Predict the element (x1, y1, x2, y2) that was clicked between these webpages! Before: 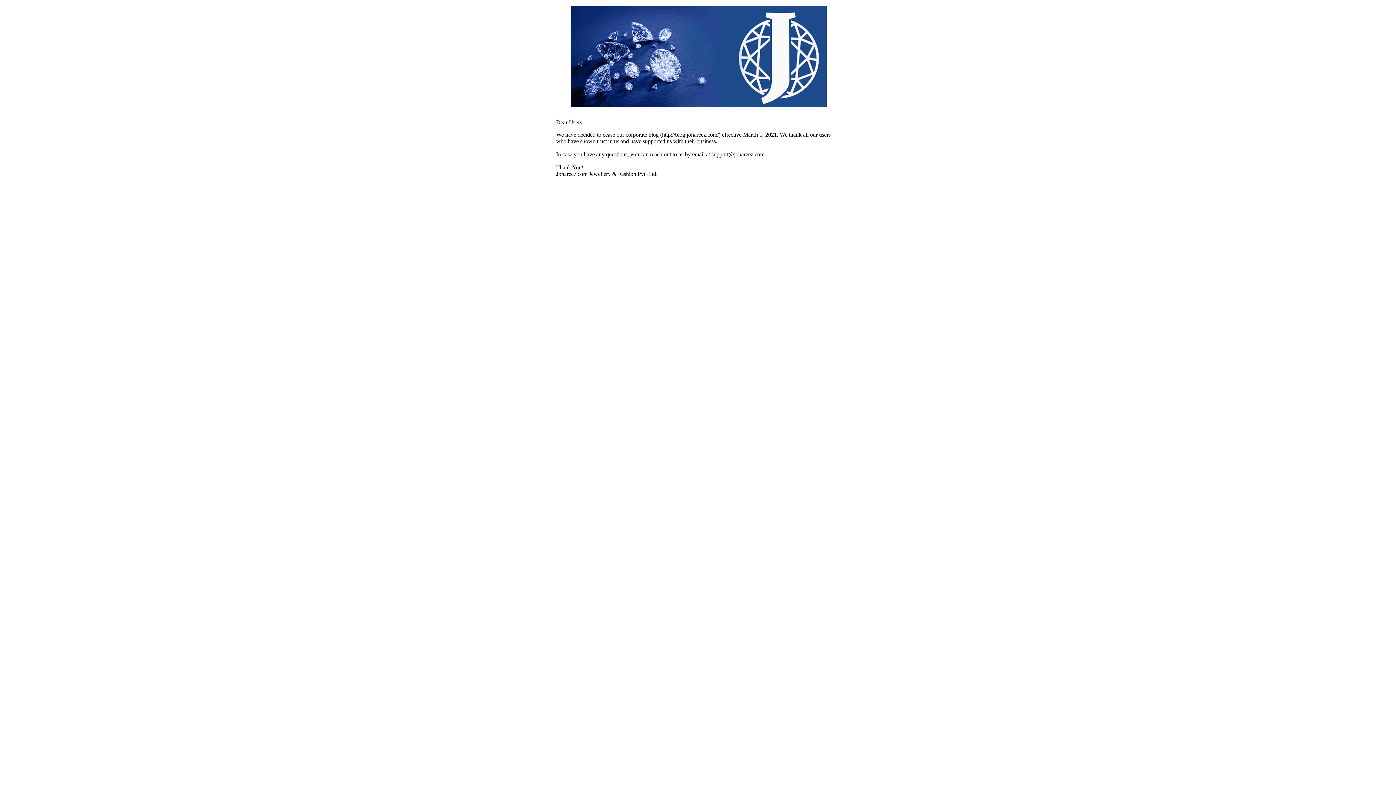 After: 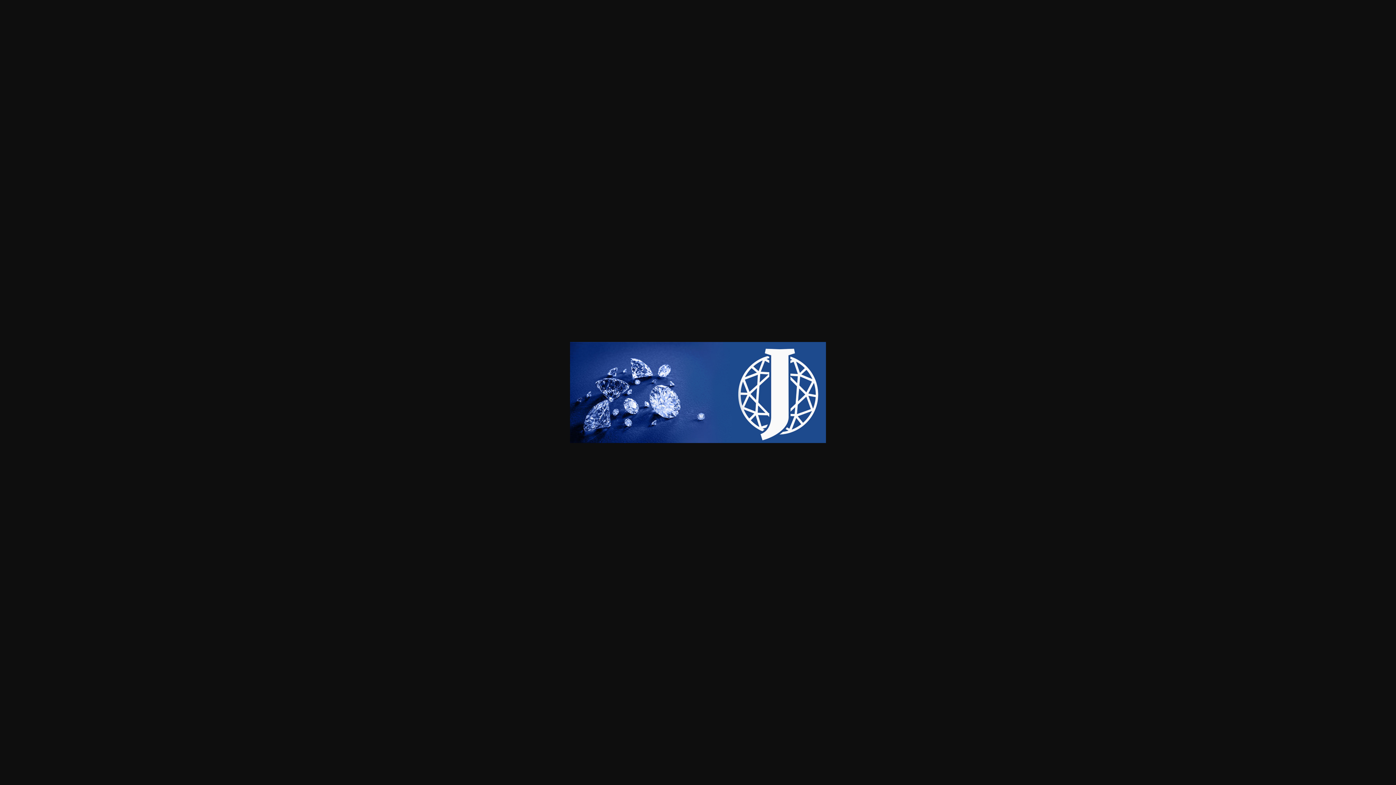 Action: bbox: (570, 101, 826, 108)